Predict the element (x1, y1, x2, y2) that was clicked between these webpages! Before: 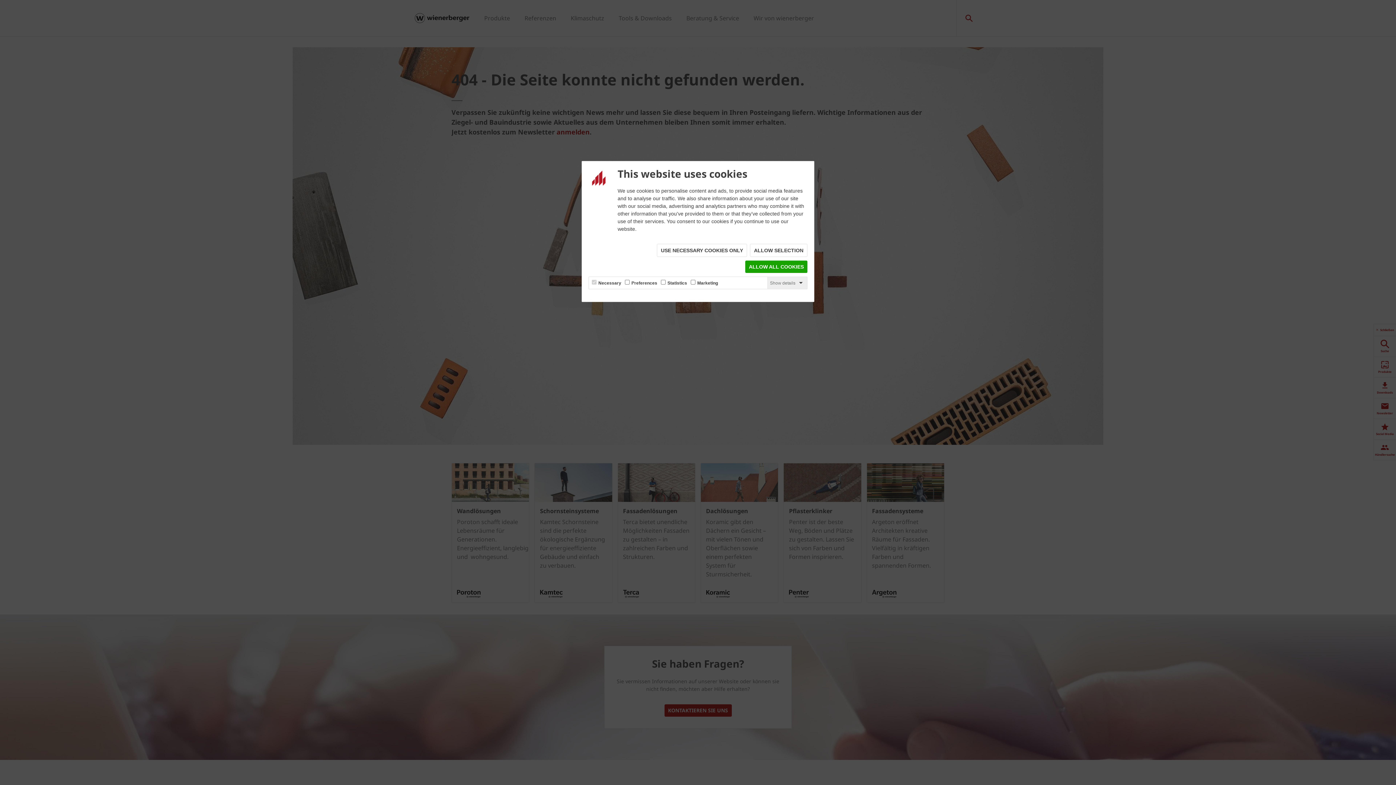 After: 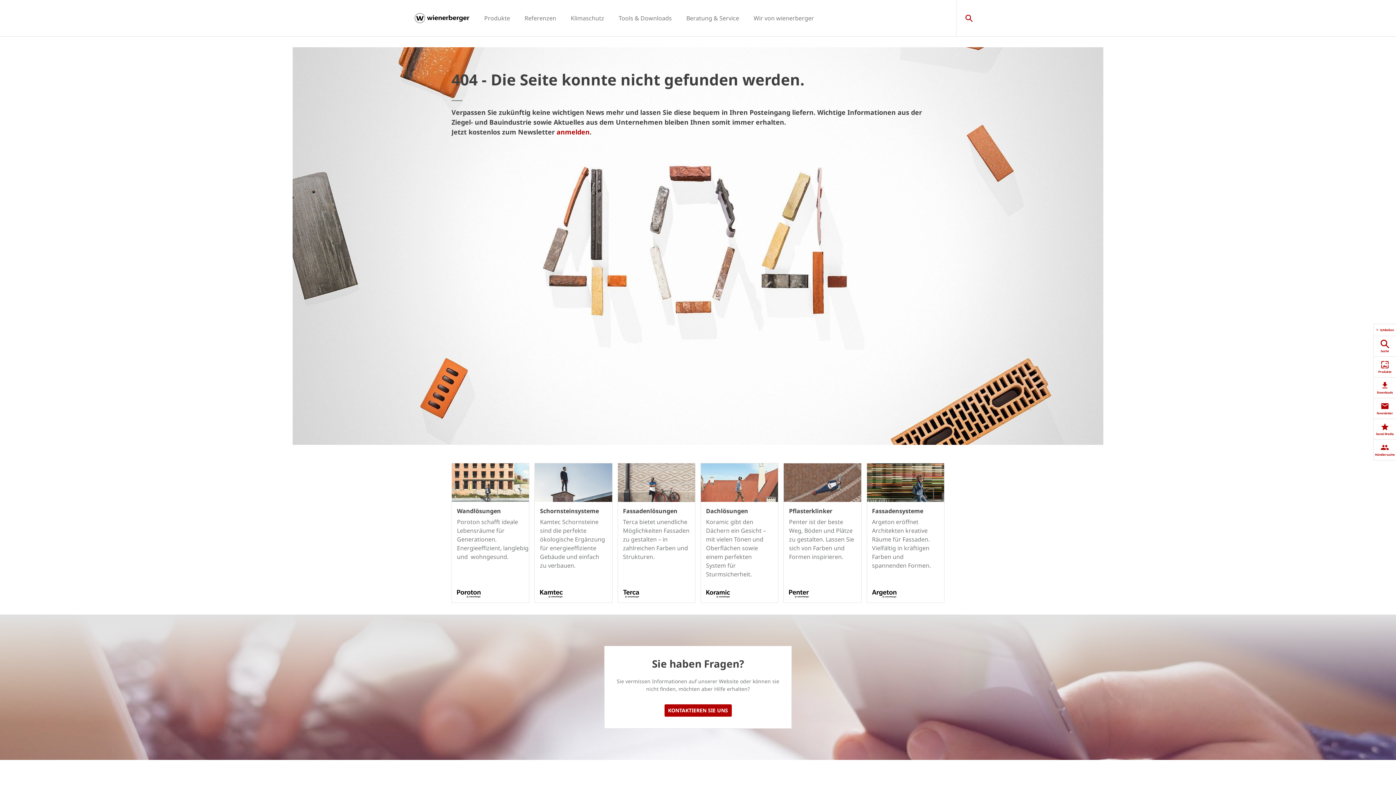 Action: label: ALLOW ALL COOKIES bbox: (745, 260, 807, 273)